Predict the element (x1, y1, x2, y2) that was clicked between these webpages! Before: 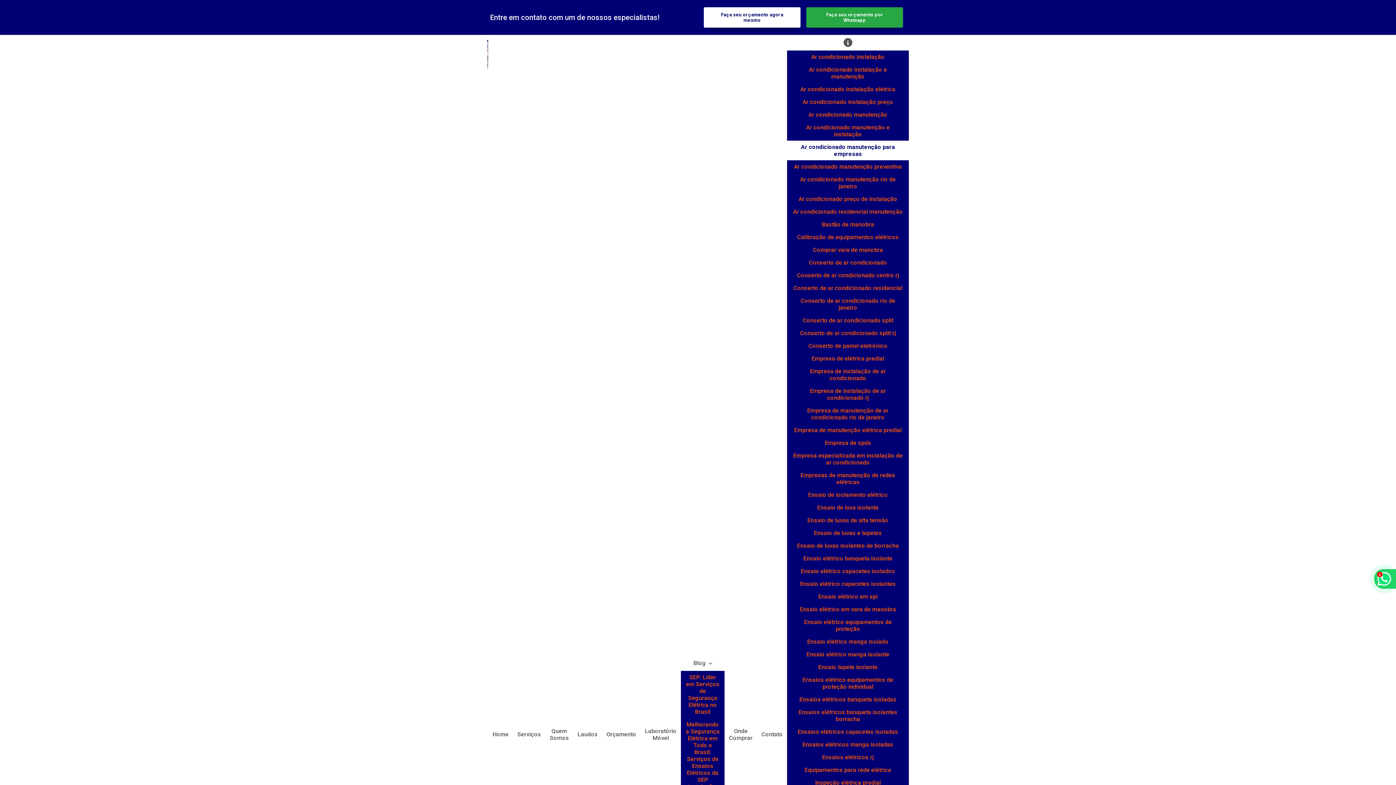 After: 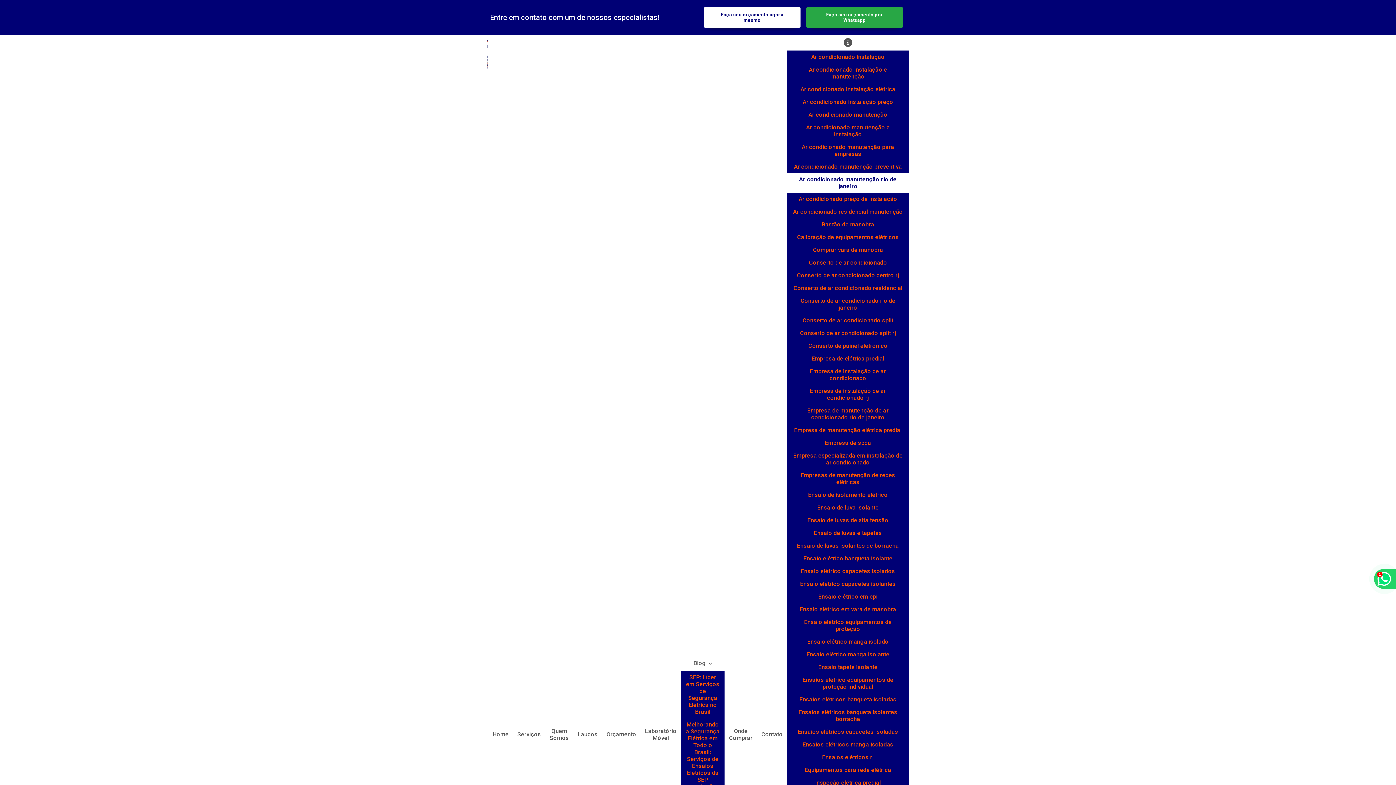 Action: bbox: (787, 172, 909, 192) label: Ar condicionado manutenção rio de janeiro